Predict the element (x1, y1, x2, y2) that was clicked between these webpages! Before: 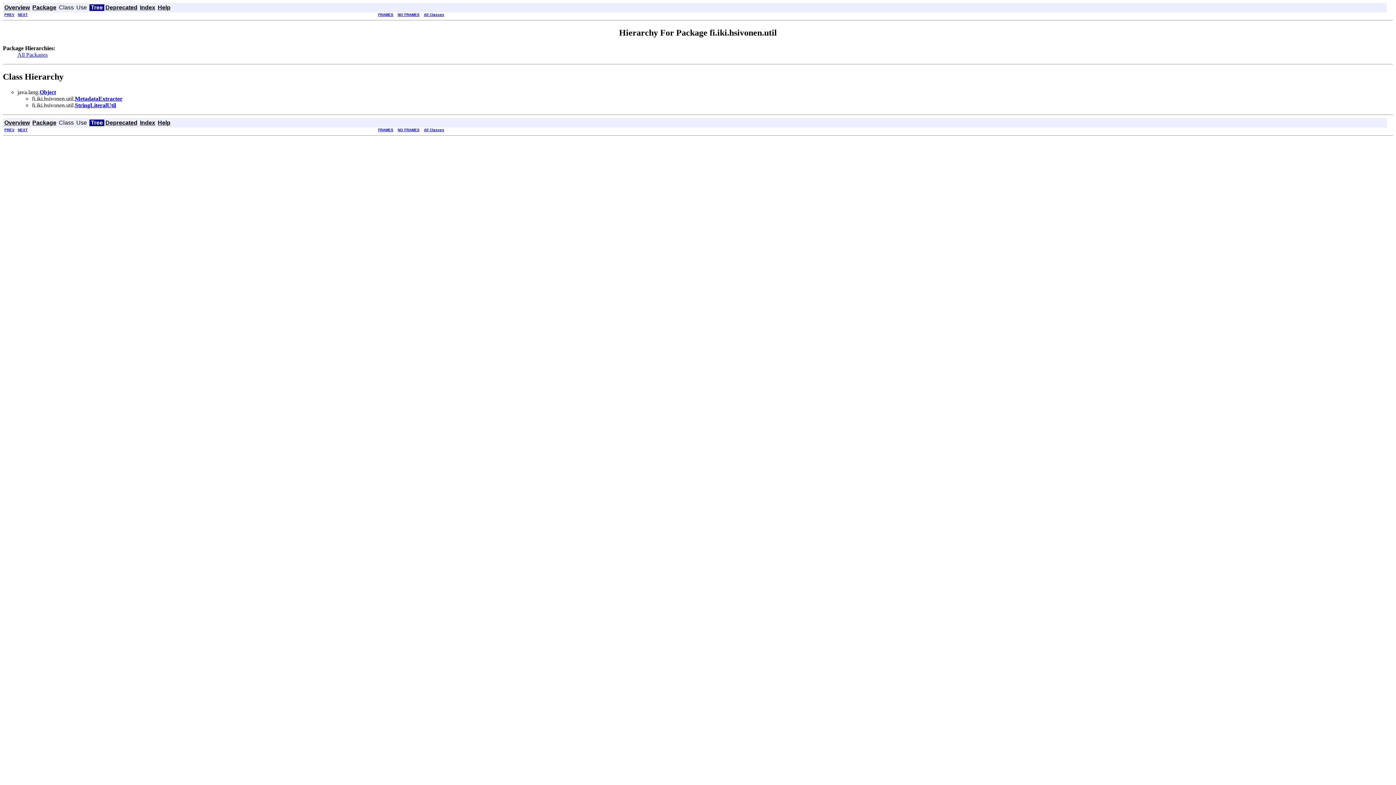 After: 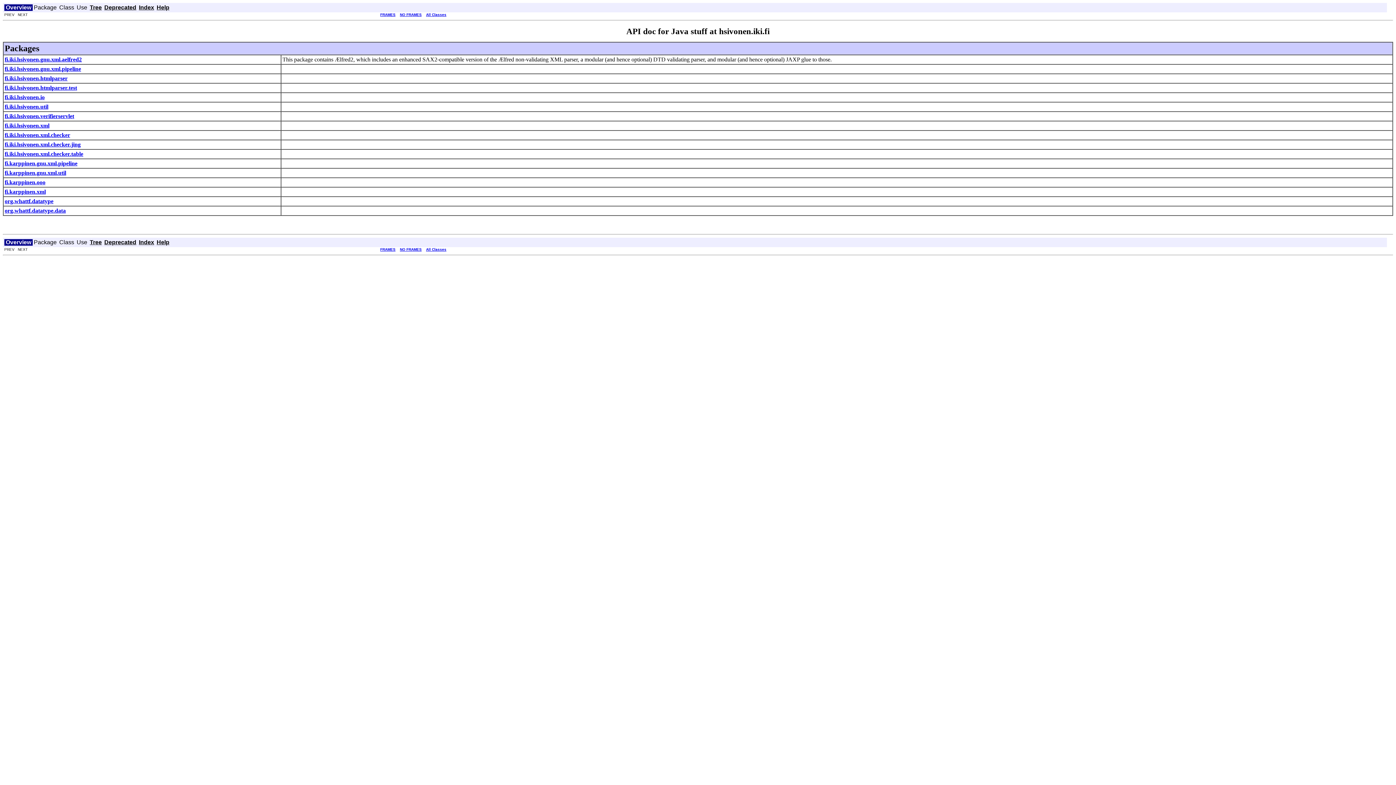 Action: label: Overview bbox: (4, 4, 29, 10)